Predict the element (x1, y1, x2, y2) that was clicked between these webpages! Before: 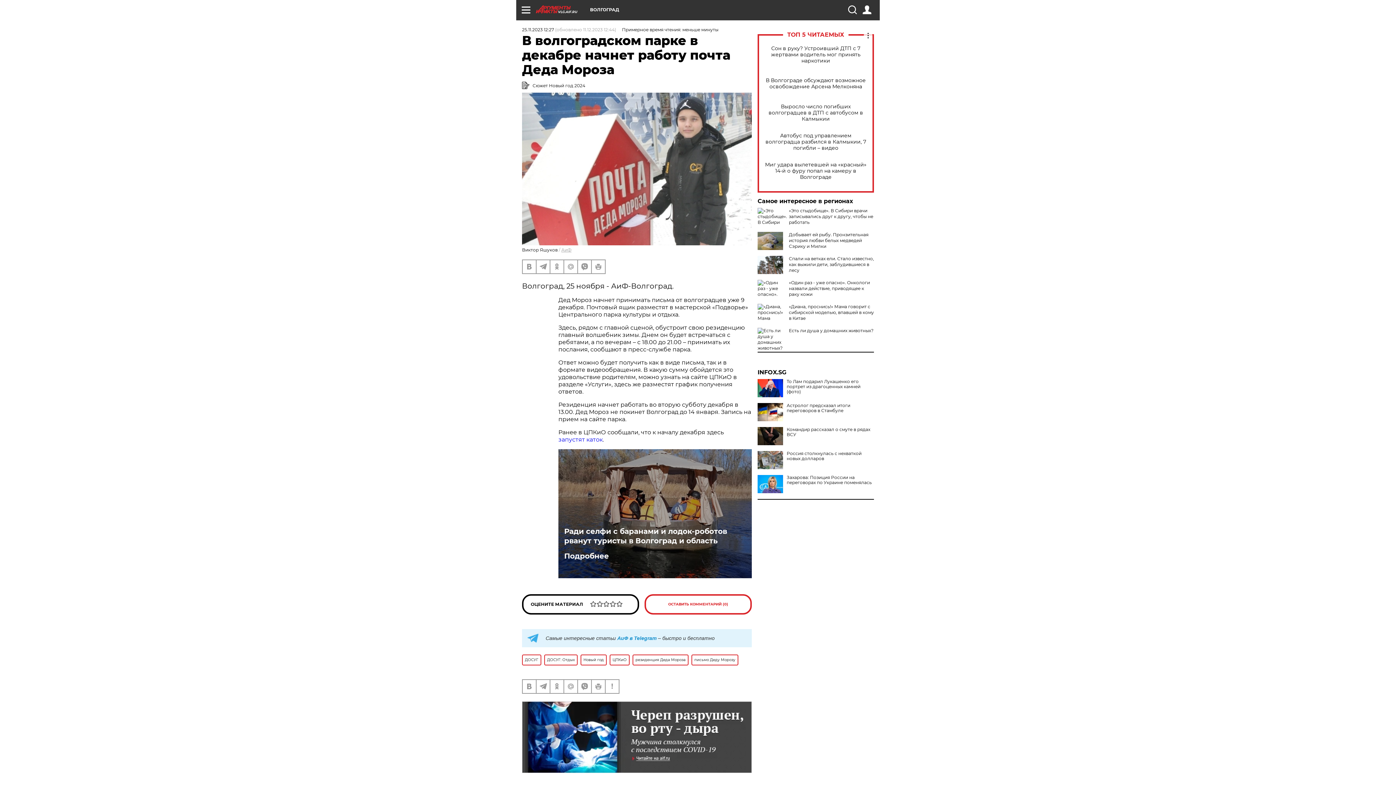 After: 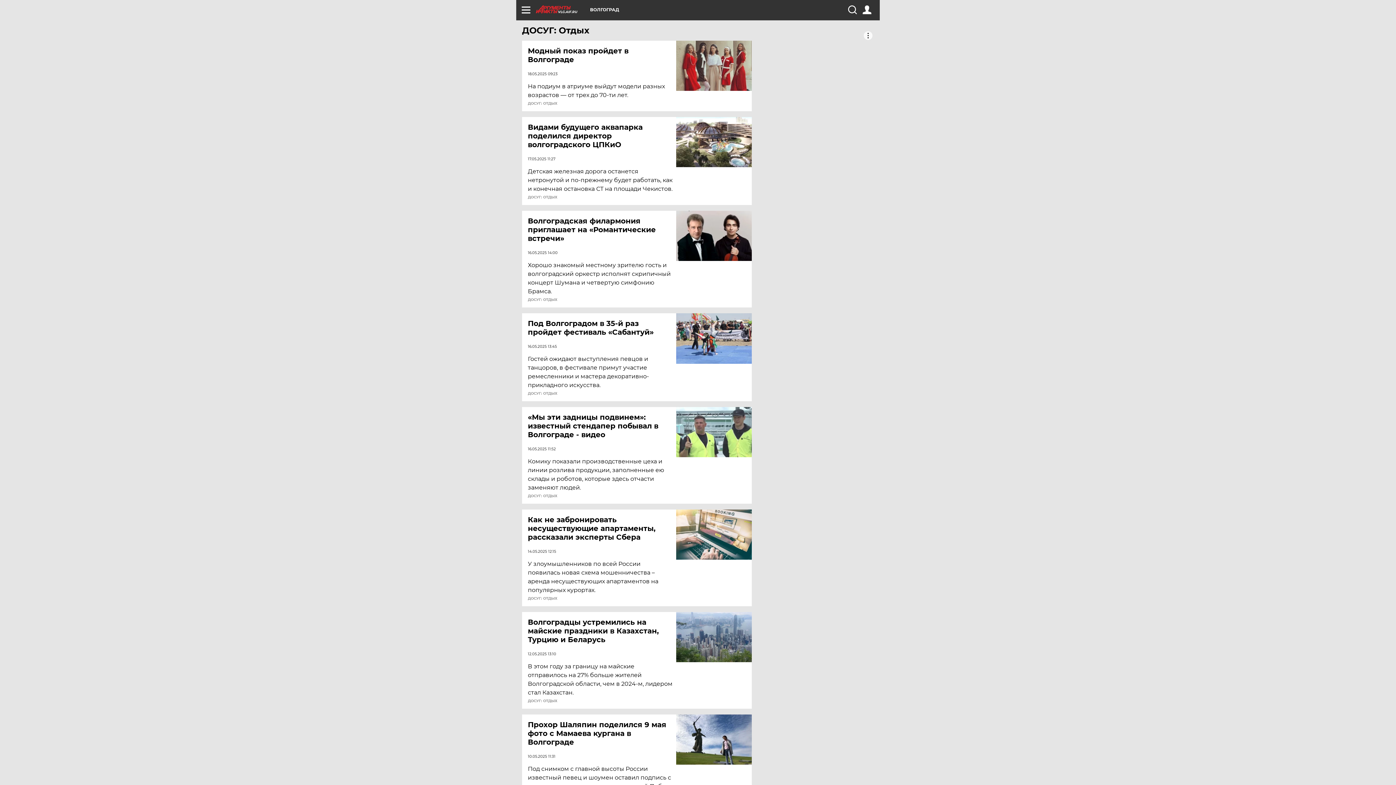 Action: bbox: (544, 654, 577, 665) label: ДОСУГ: Отдых